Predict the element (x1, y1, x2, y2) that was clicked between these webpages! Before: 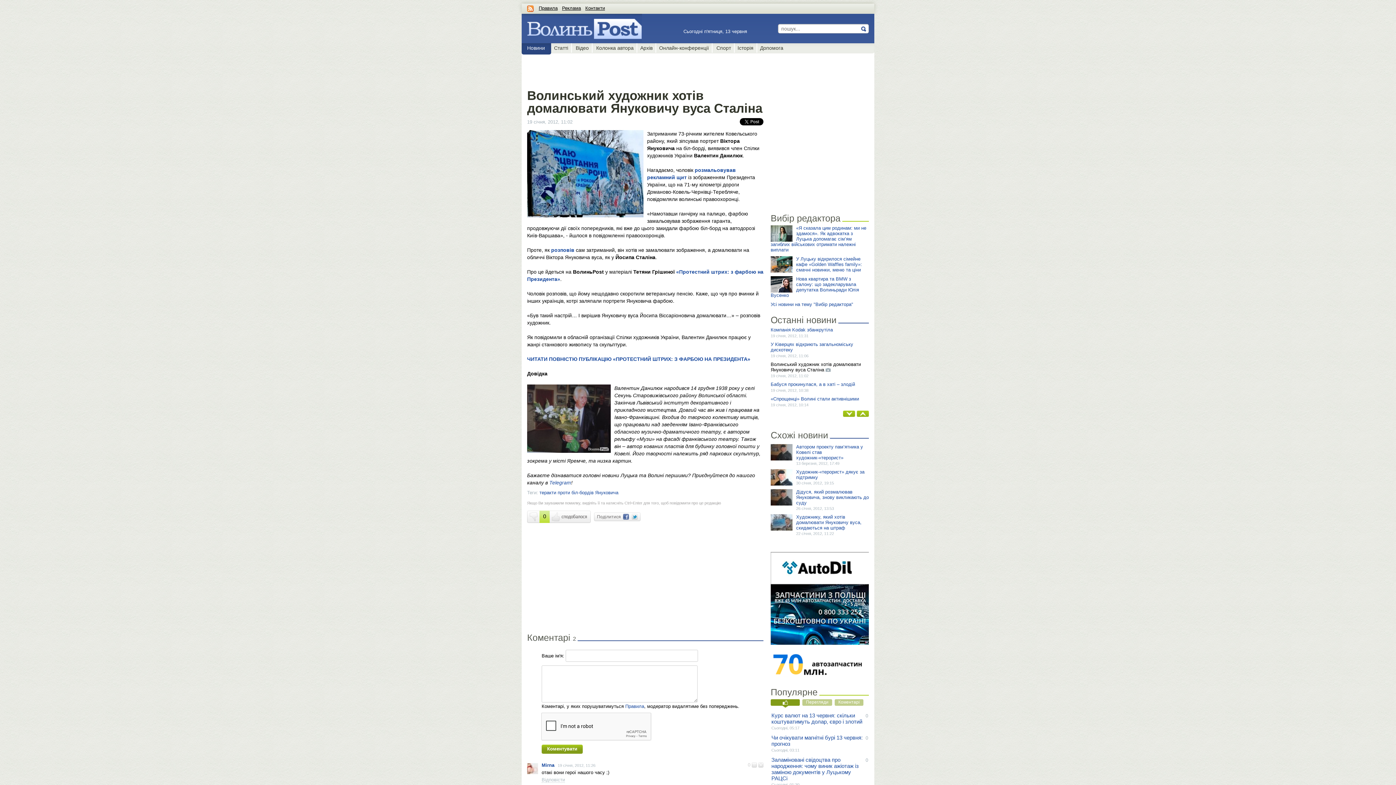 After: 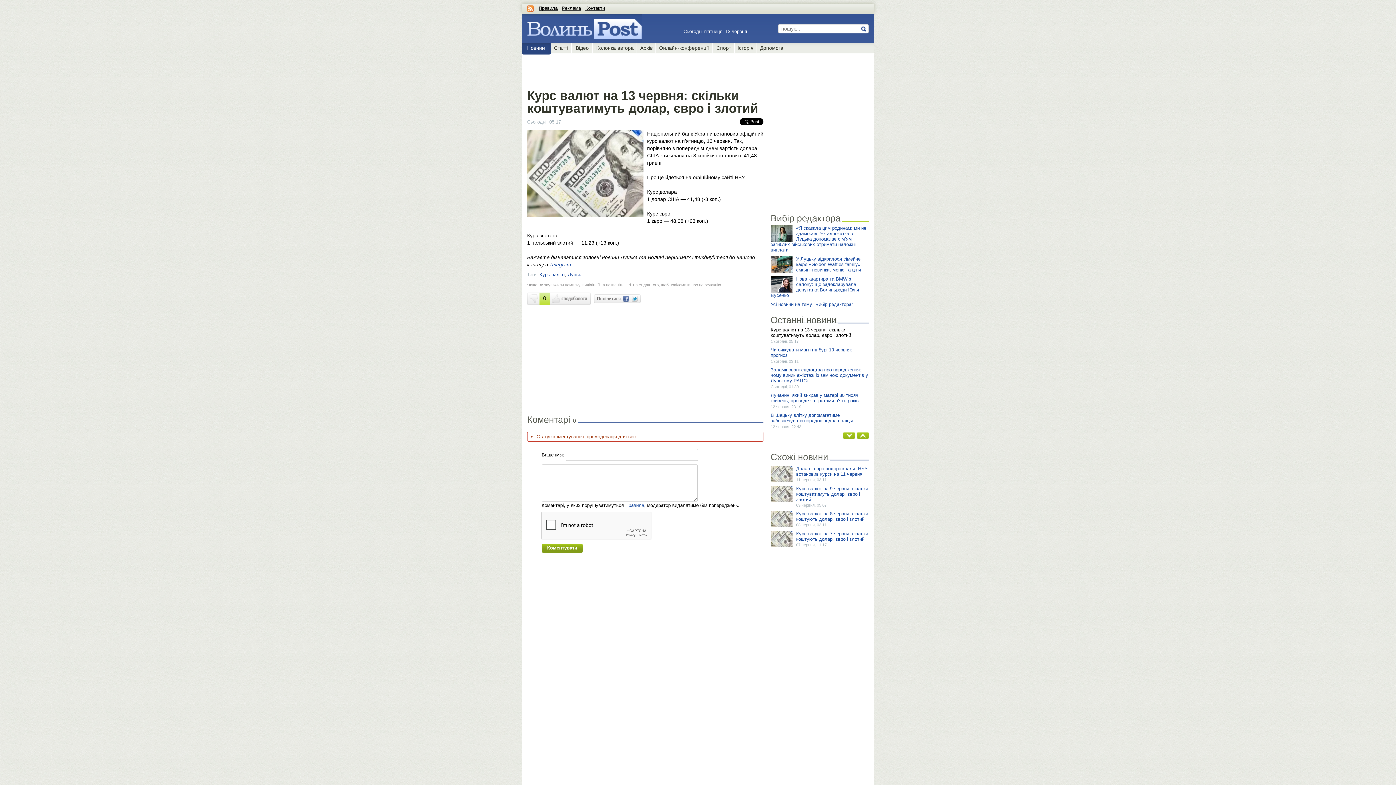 Action: bbox: (771, 712, 862, 725) label: Курс валют на 13 червня: скільки коштуватимуть долар, євро і злотий